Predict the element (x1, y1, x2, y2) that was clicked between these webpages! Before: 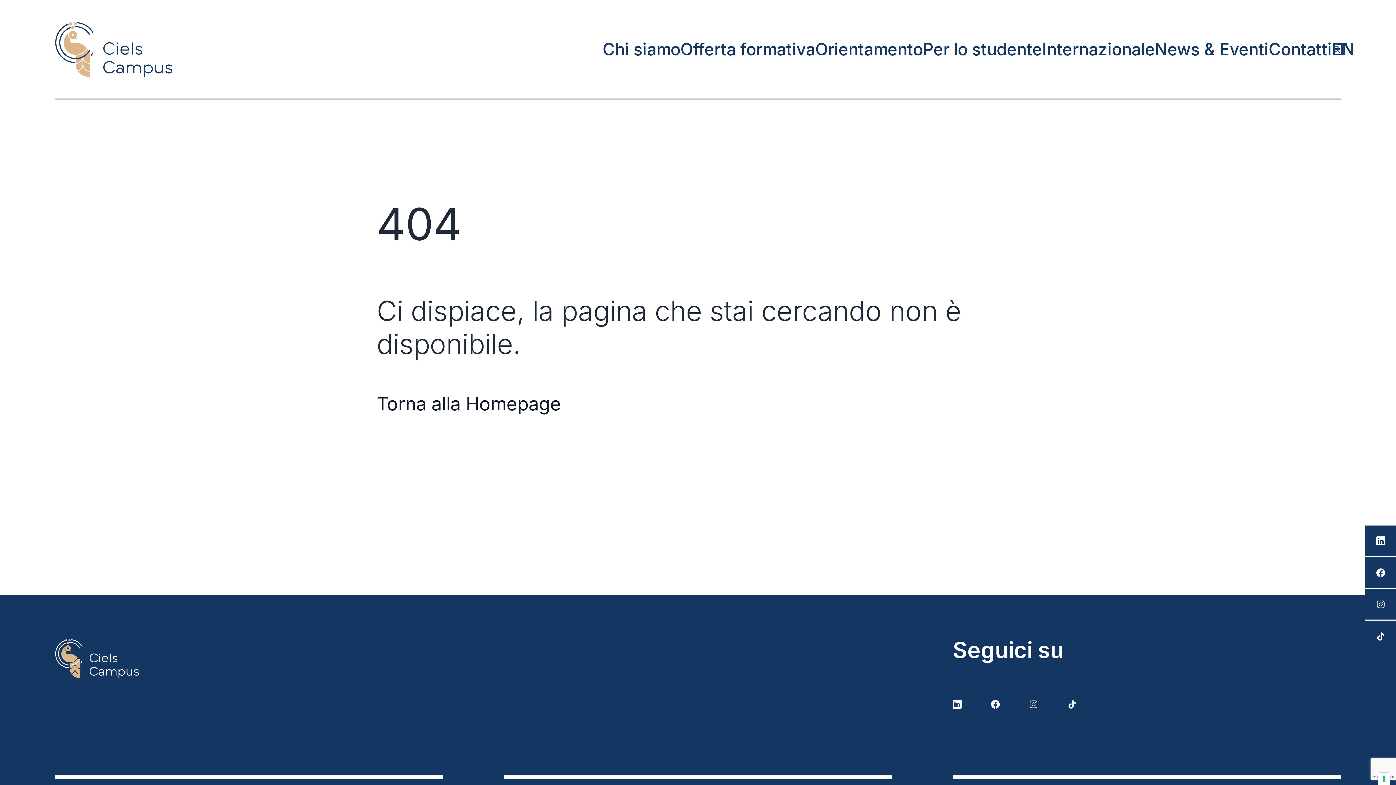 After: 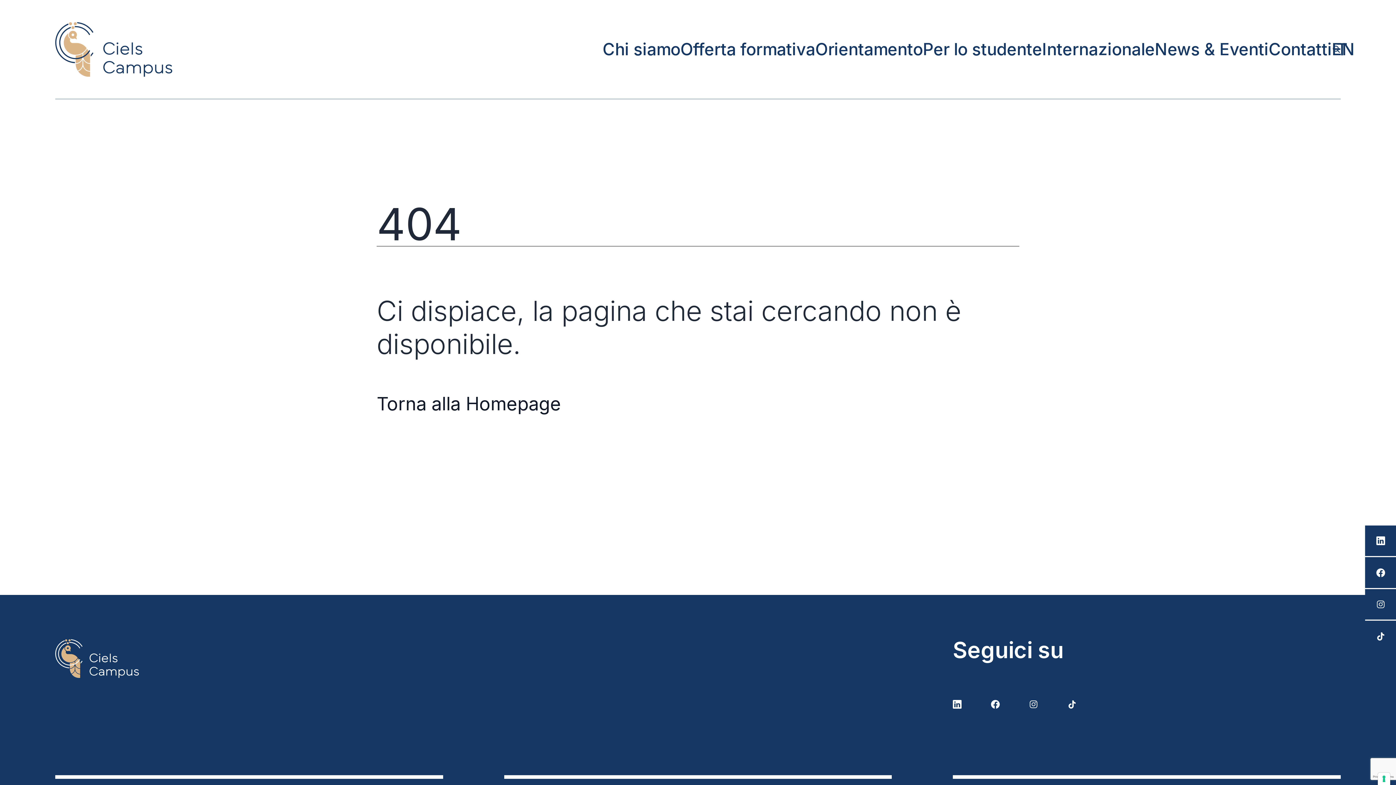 Action: bbox: (1067, 700, 1076, 709)